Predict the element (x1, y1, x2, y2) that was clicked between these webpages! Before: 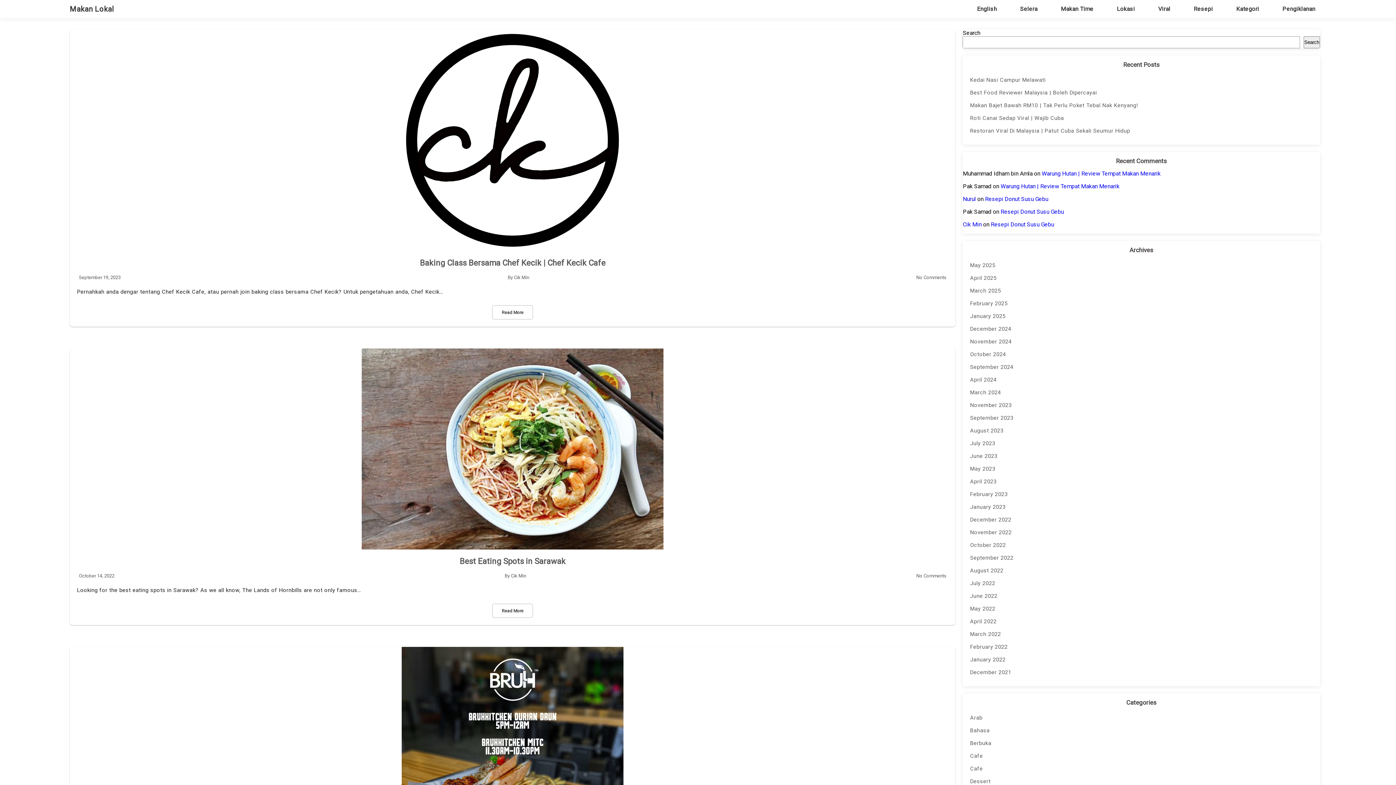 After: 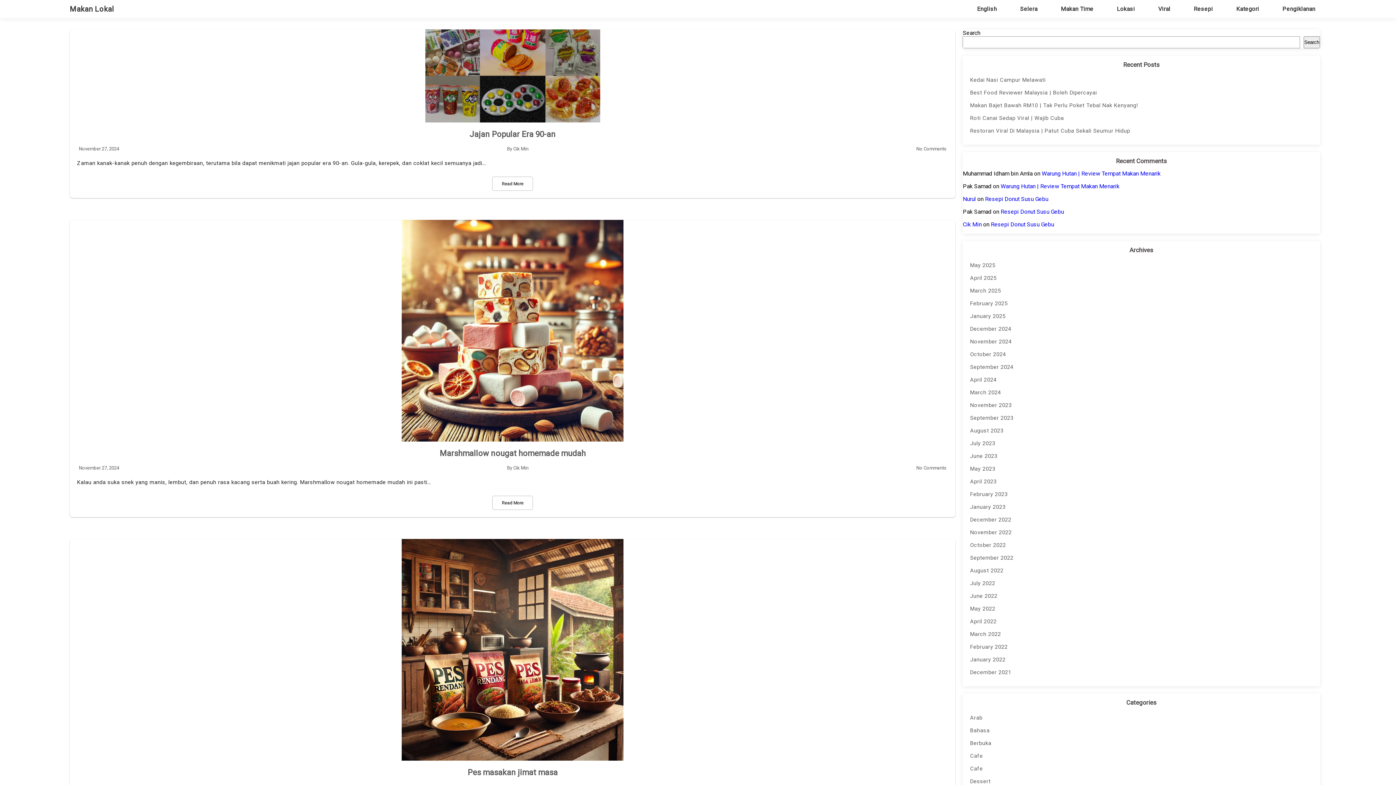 Action: label: November 2024 bbox: (970, 335, 1312, 348)